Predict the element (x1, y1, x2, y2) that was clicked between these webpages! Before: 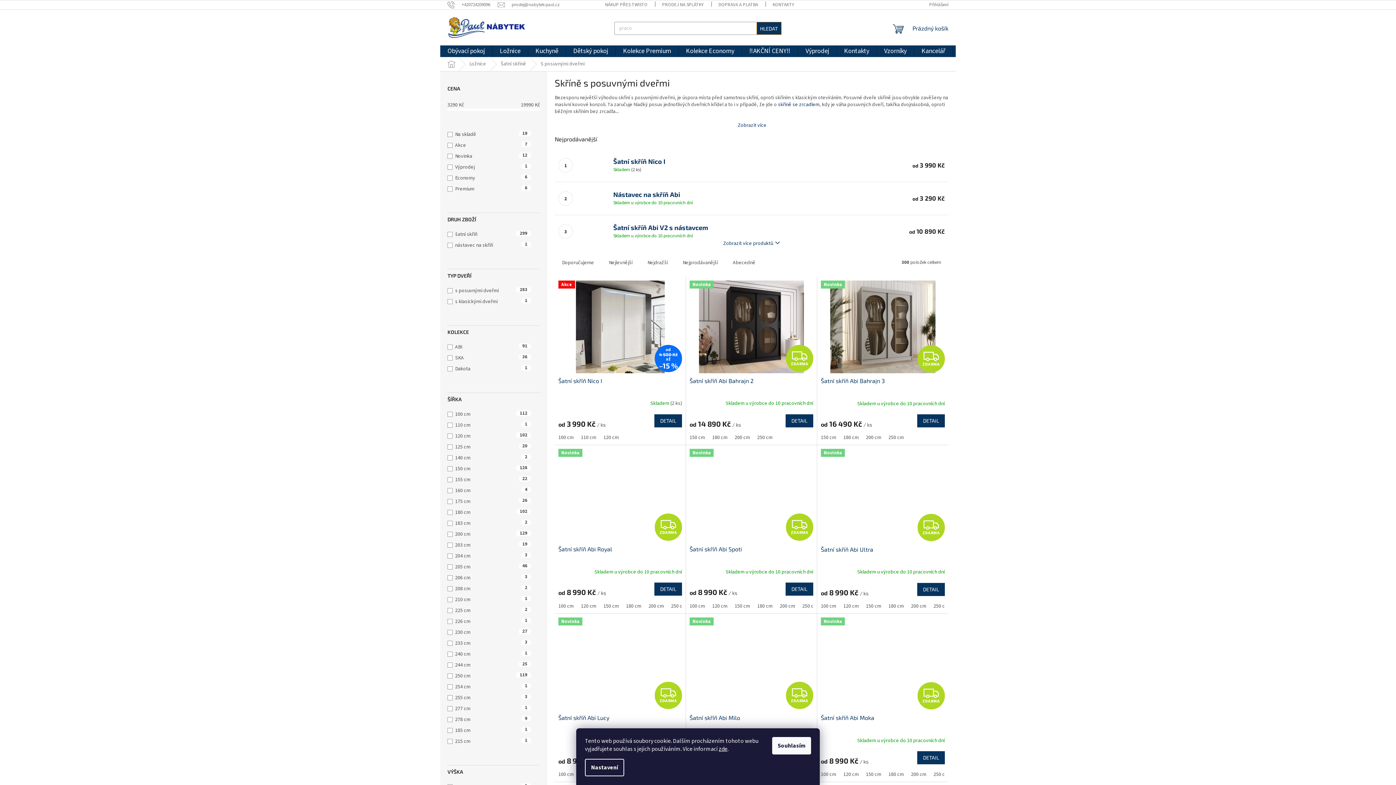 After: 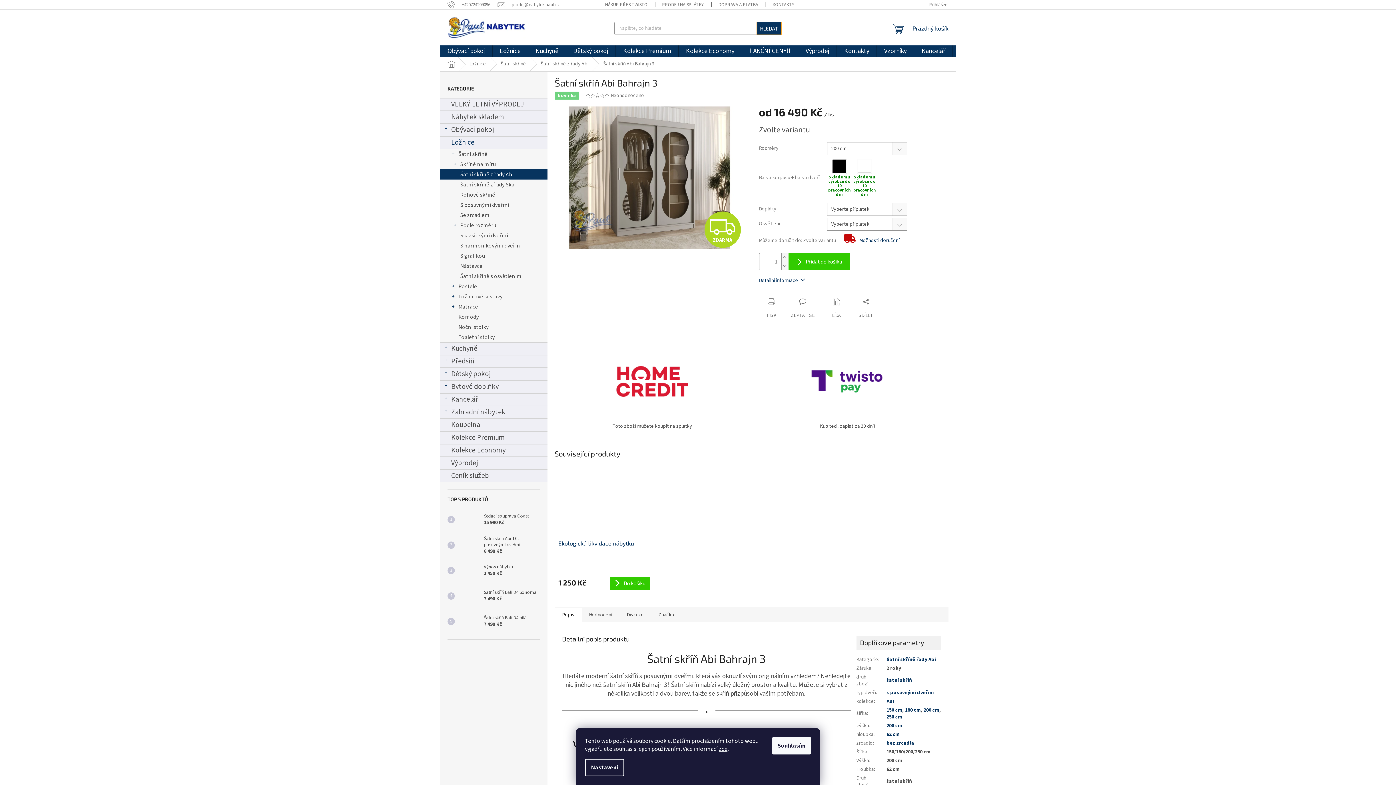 Action: bbox: (862, 434, 885, 441) label: 200 cm